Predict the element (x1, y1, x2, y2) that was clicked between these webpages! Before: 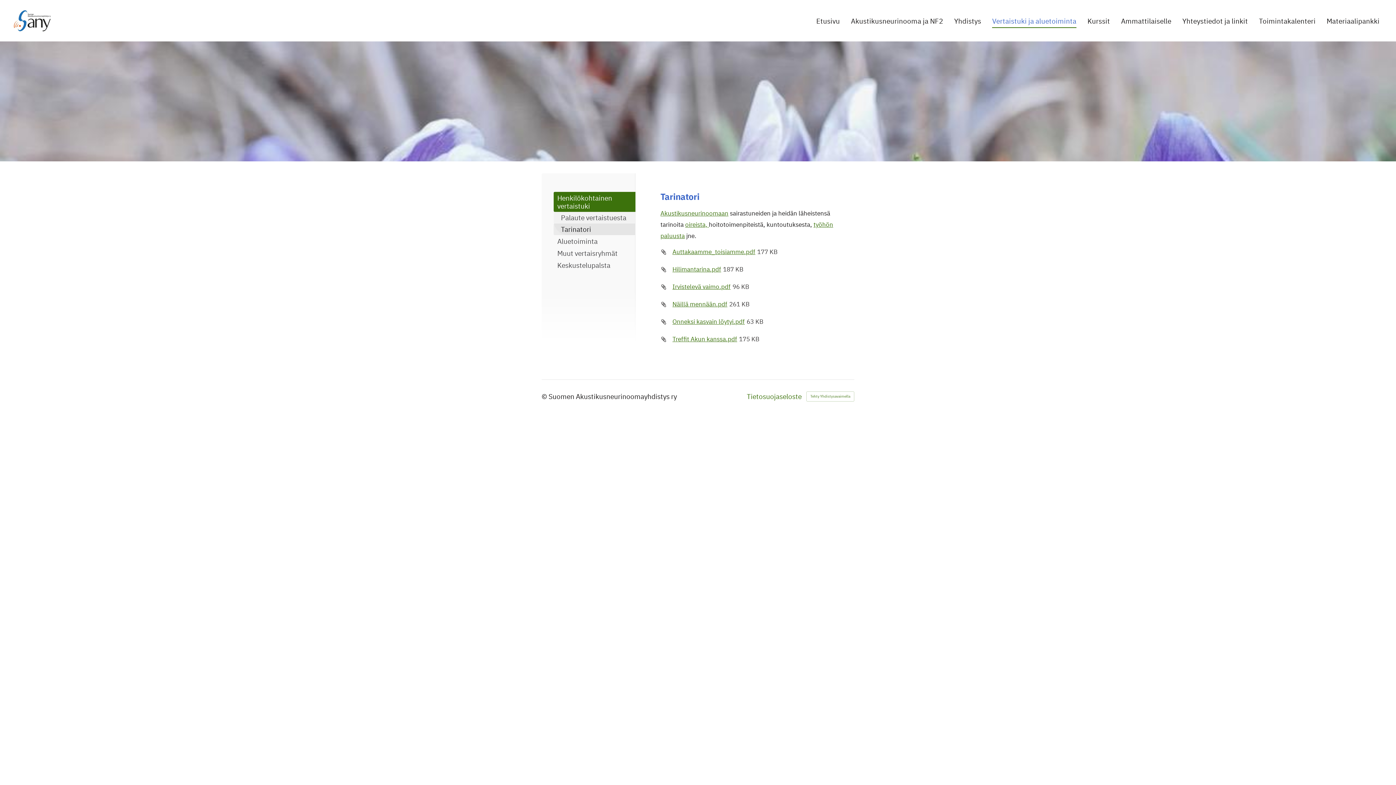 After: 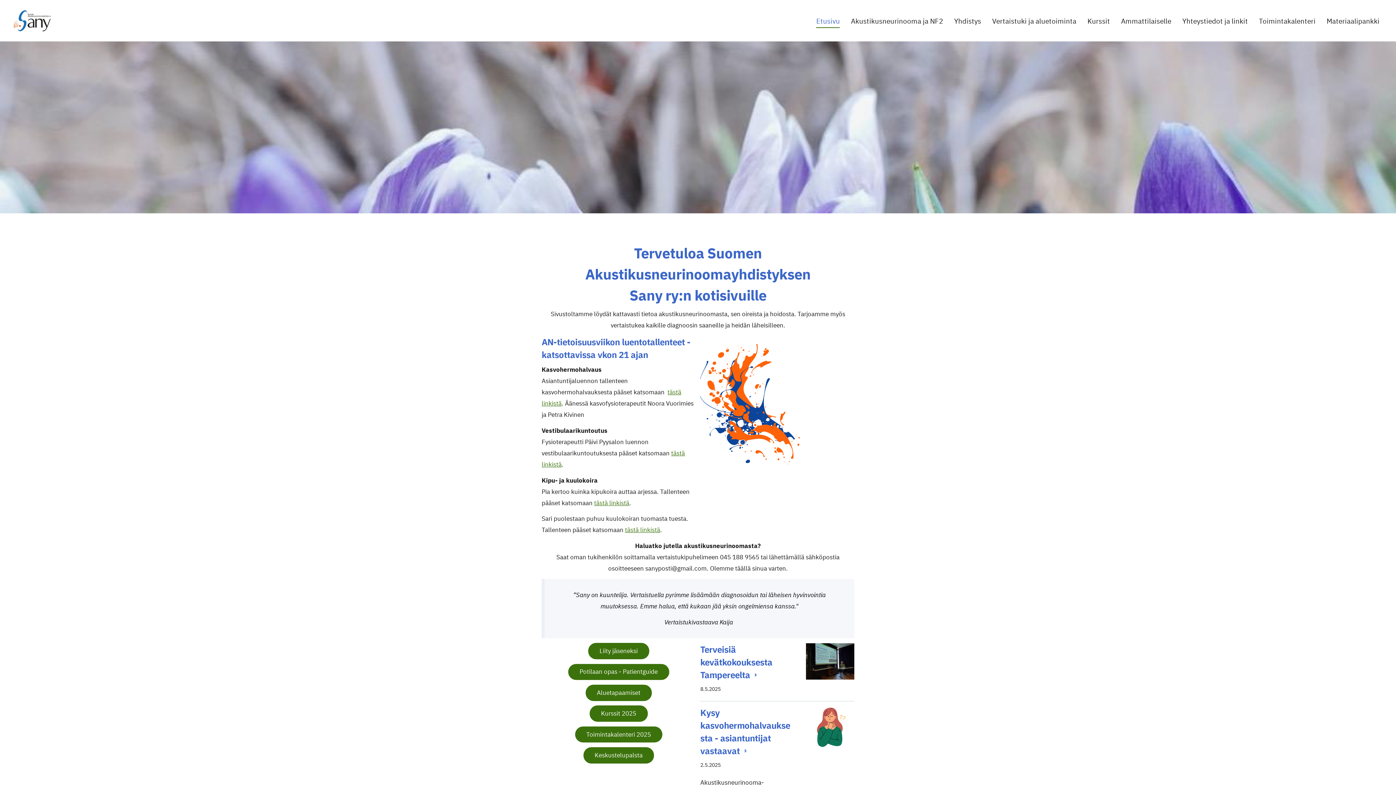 Action: label: Etusivu bbox: (816, 14, 840, 28)